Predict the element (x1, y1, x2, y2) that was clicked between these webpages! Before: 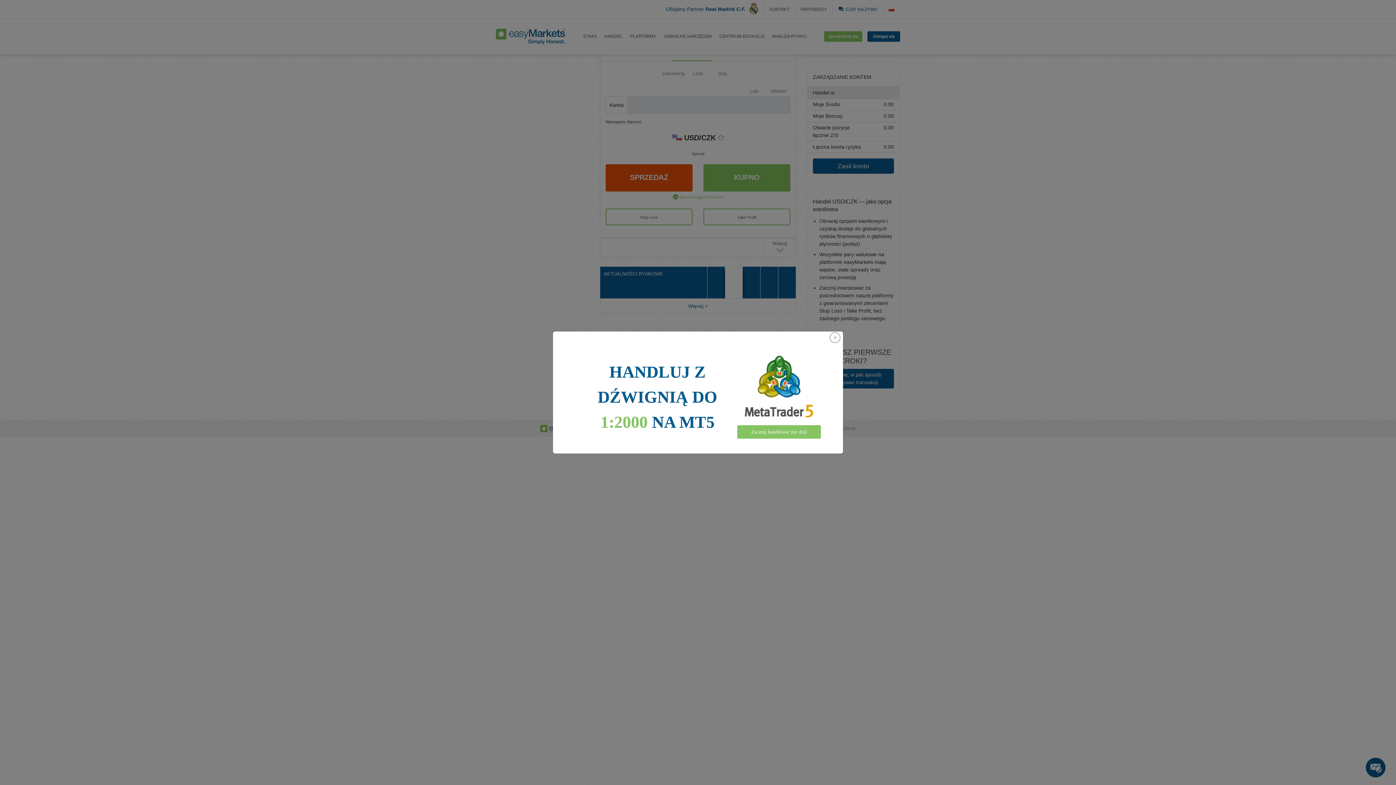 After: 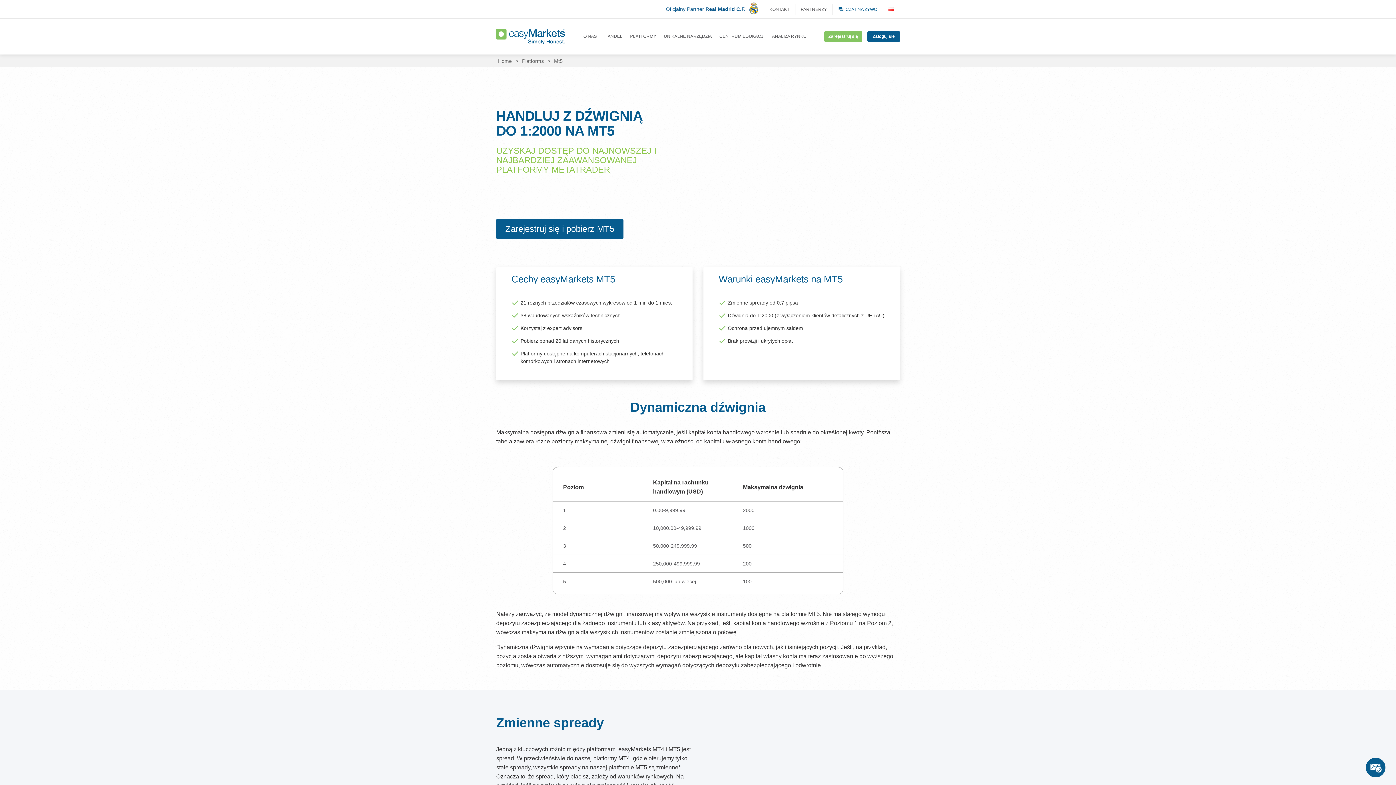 Action: label: Zacznij handlować już dziś bbox: (737, 425, 821, 438)